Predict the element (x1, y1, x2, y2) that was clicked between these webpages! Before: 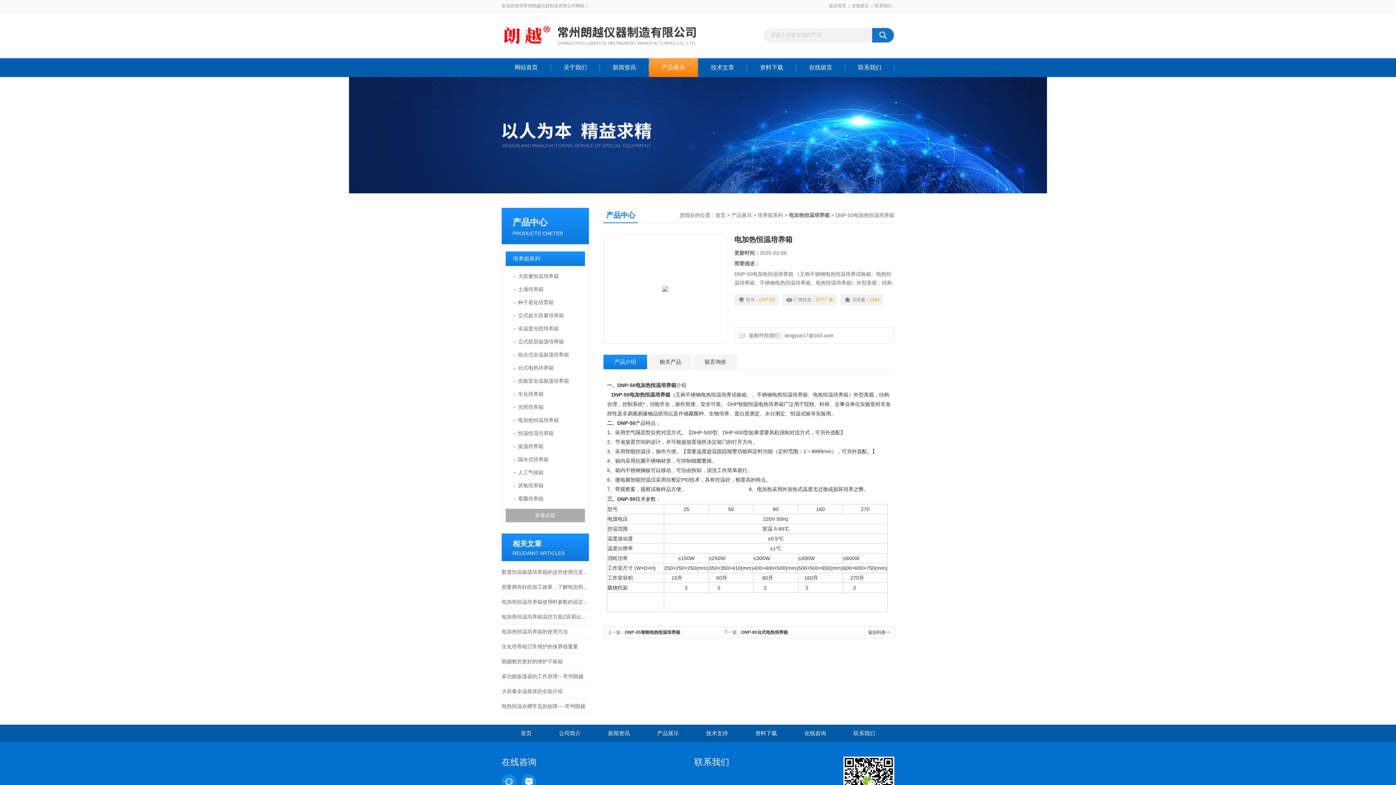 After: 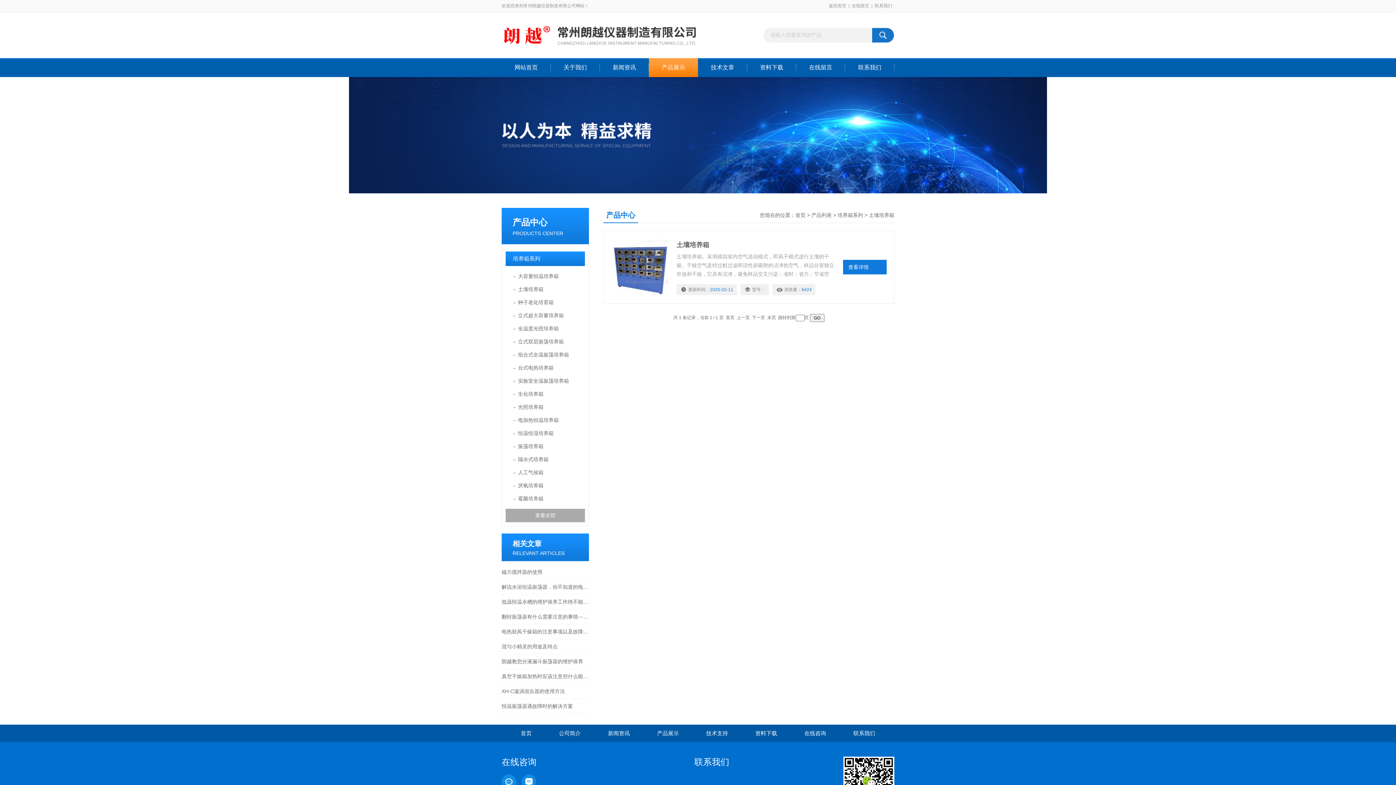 Action: bbox: (518, 282, 585, 296) label: 土壤培养箱